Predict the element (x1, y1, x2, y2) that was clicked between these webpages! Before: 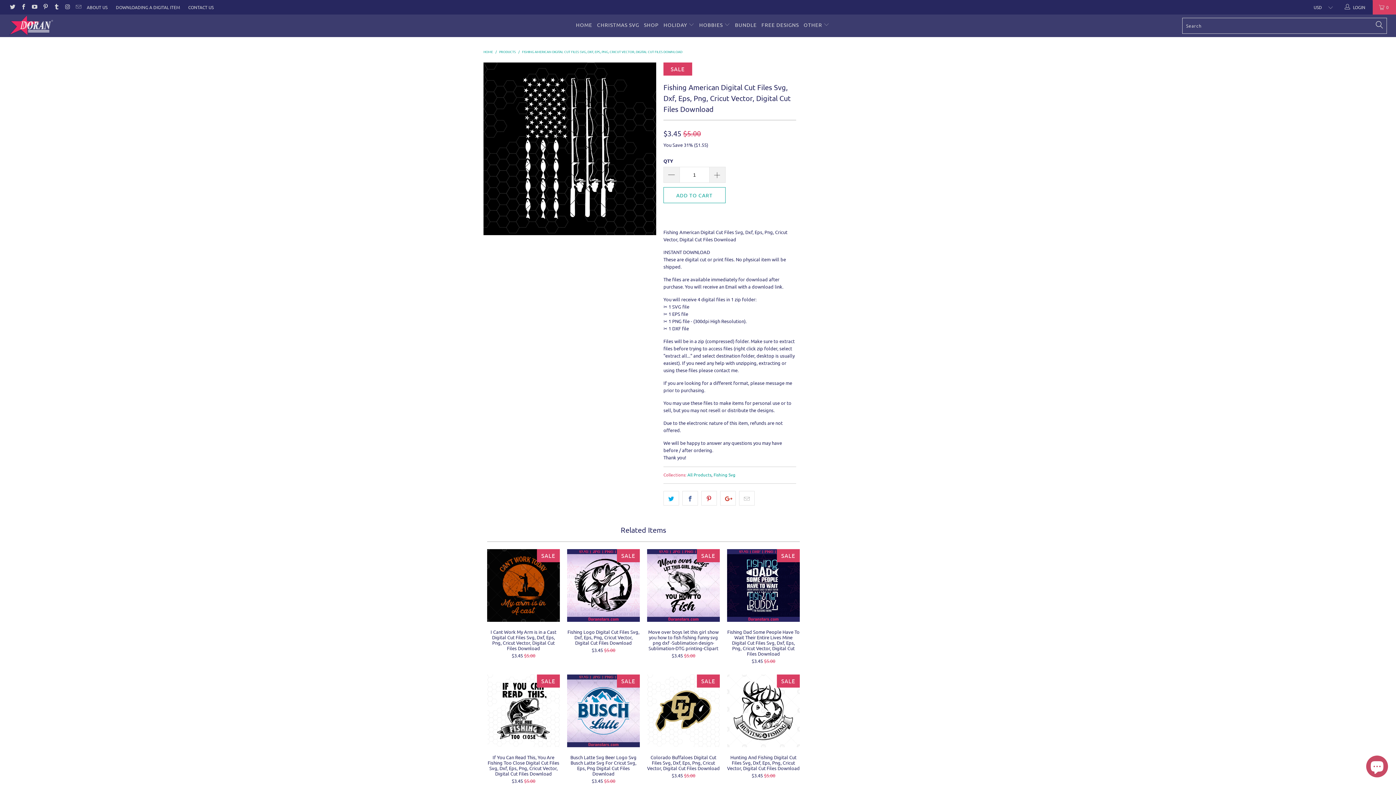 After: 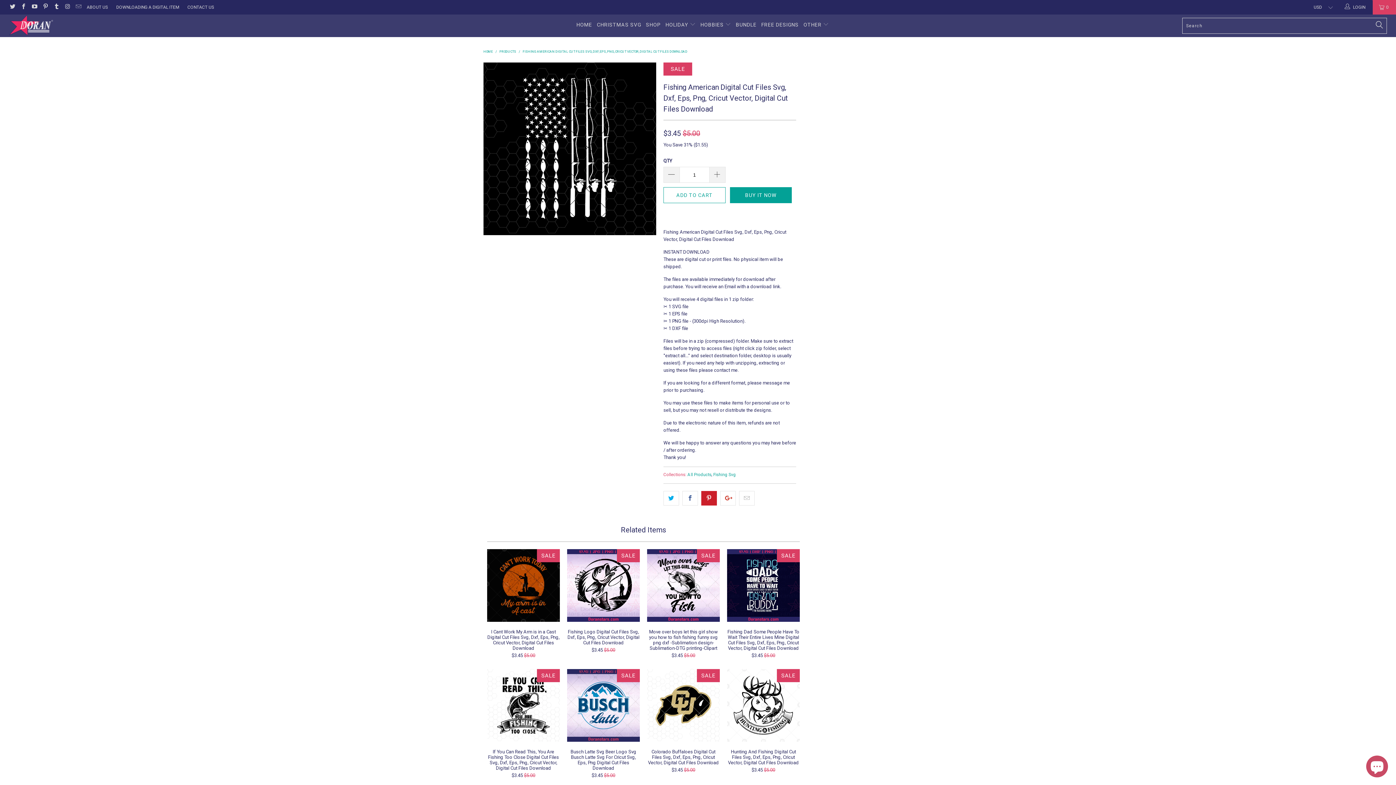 Action: bbox: (701, 491, 717, 505)